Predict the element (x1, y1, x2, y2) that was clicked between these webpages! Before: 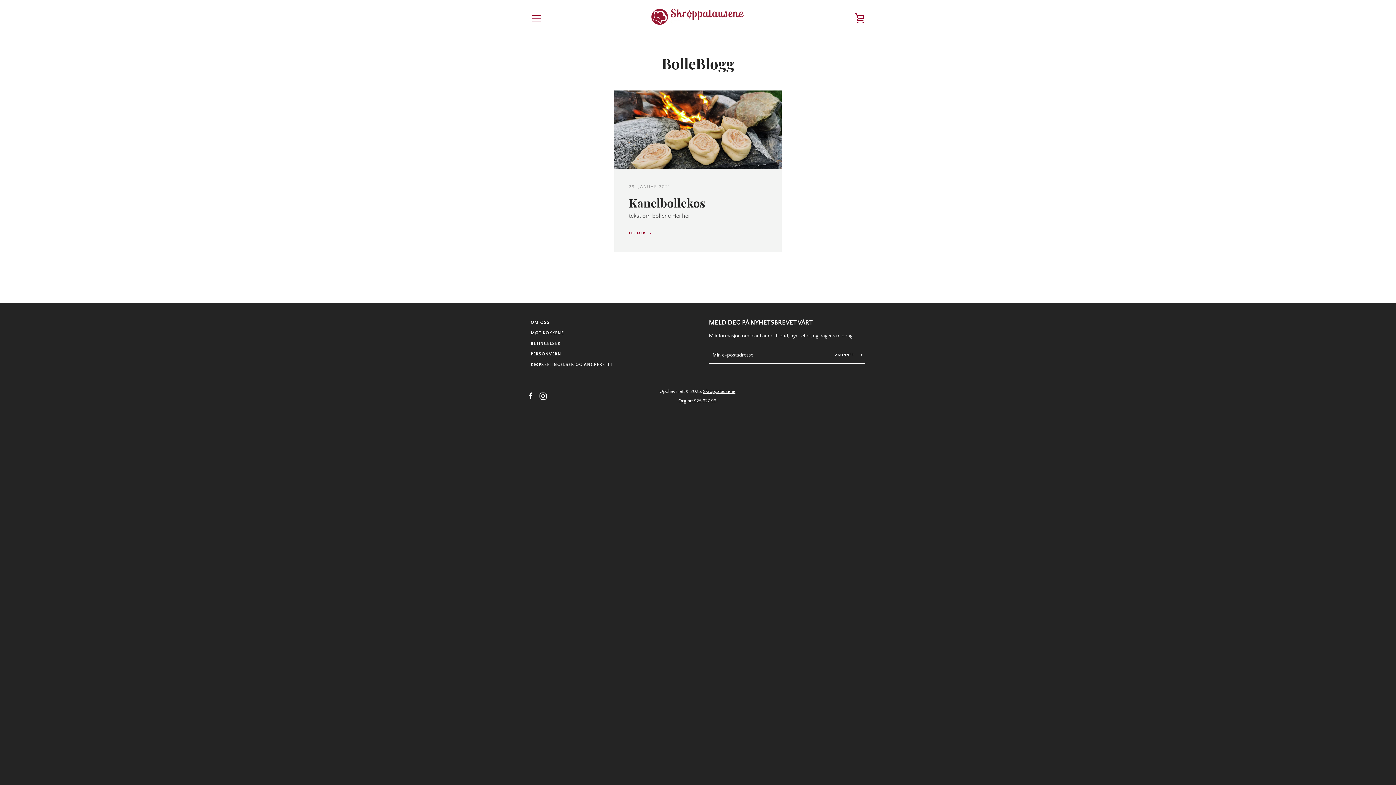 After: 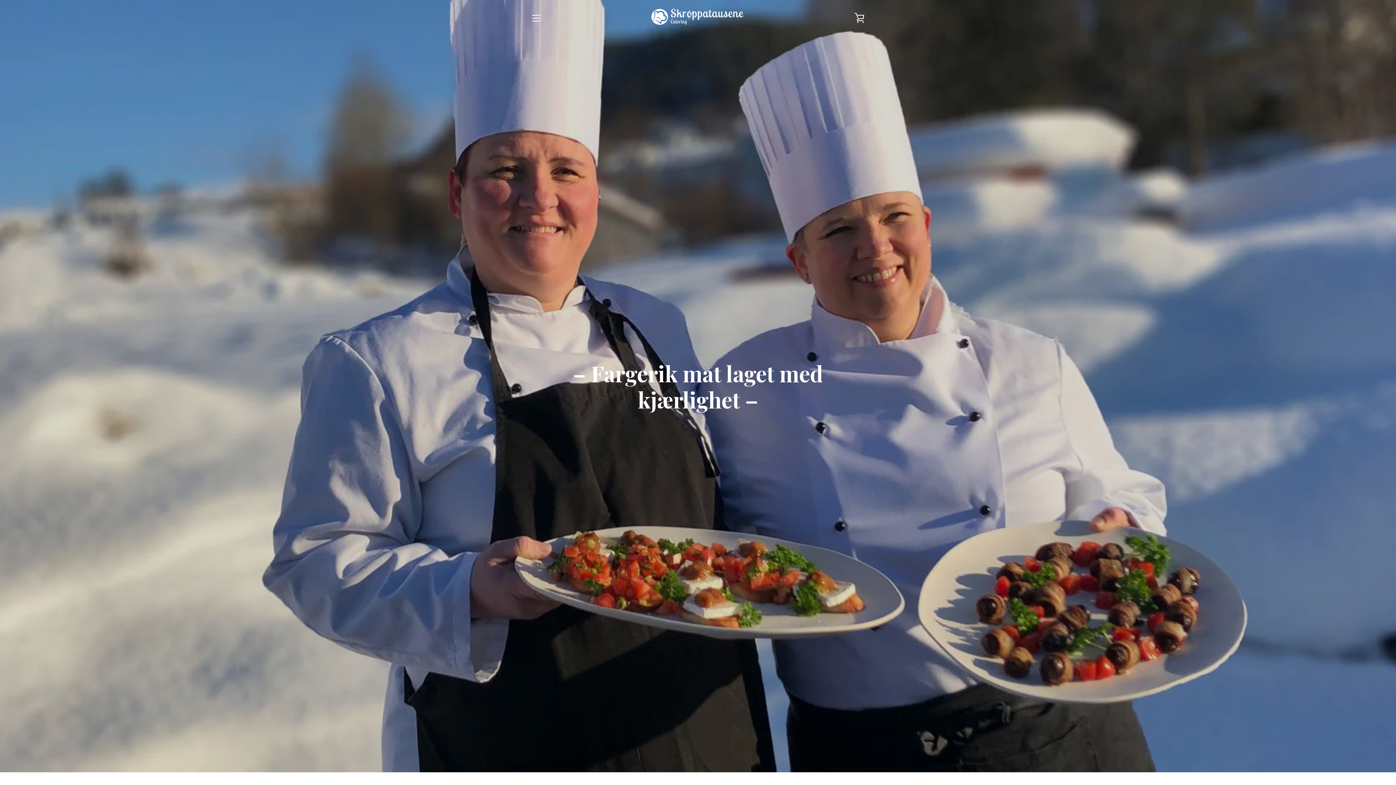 Action: bbox: (703, 388, 735, 394) label: Skrøppatausene